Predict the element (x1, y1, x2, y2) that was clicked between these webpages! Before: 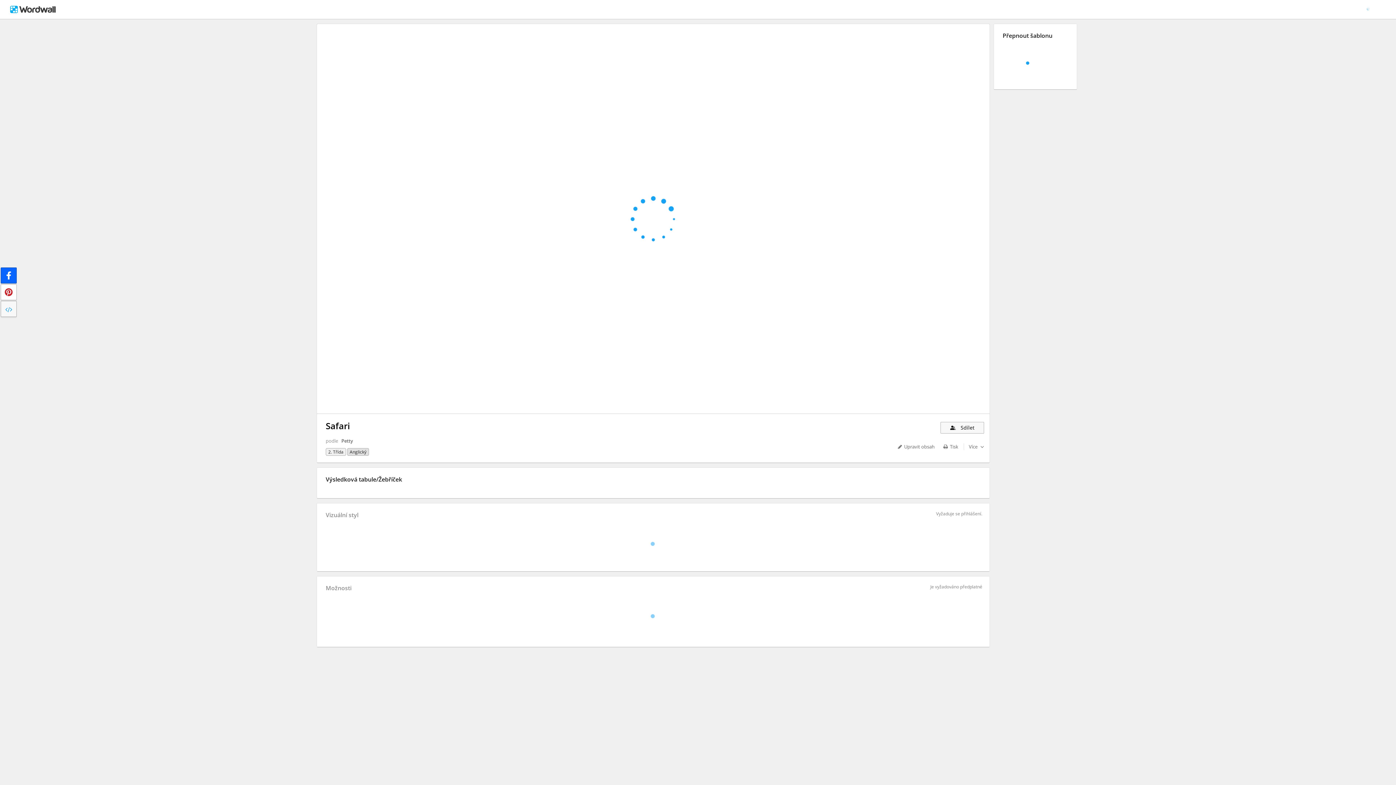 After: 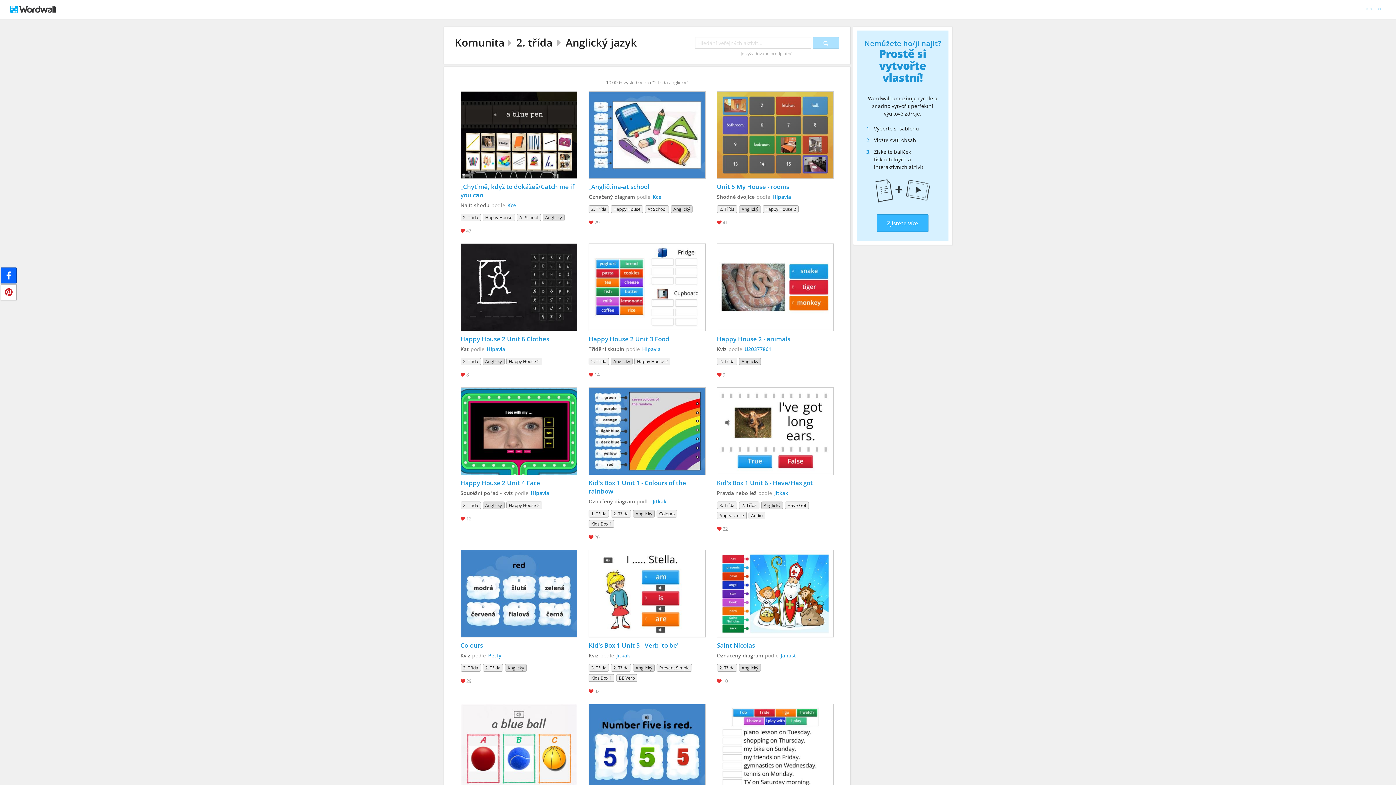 Action: bbox: (347, 448, 369, 456) label: Anglický